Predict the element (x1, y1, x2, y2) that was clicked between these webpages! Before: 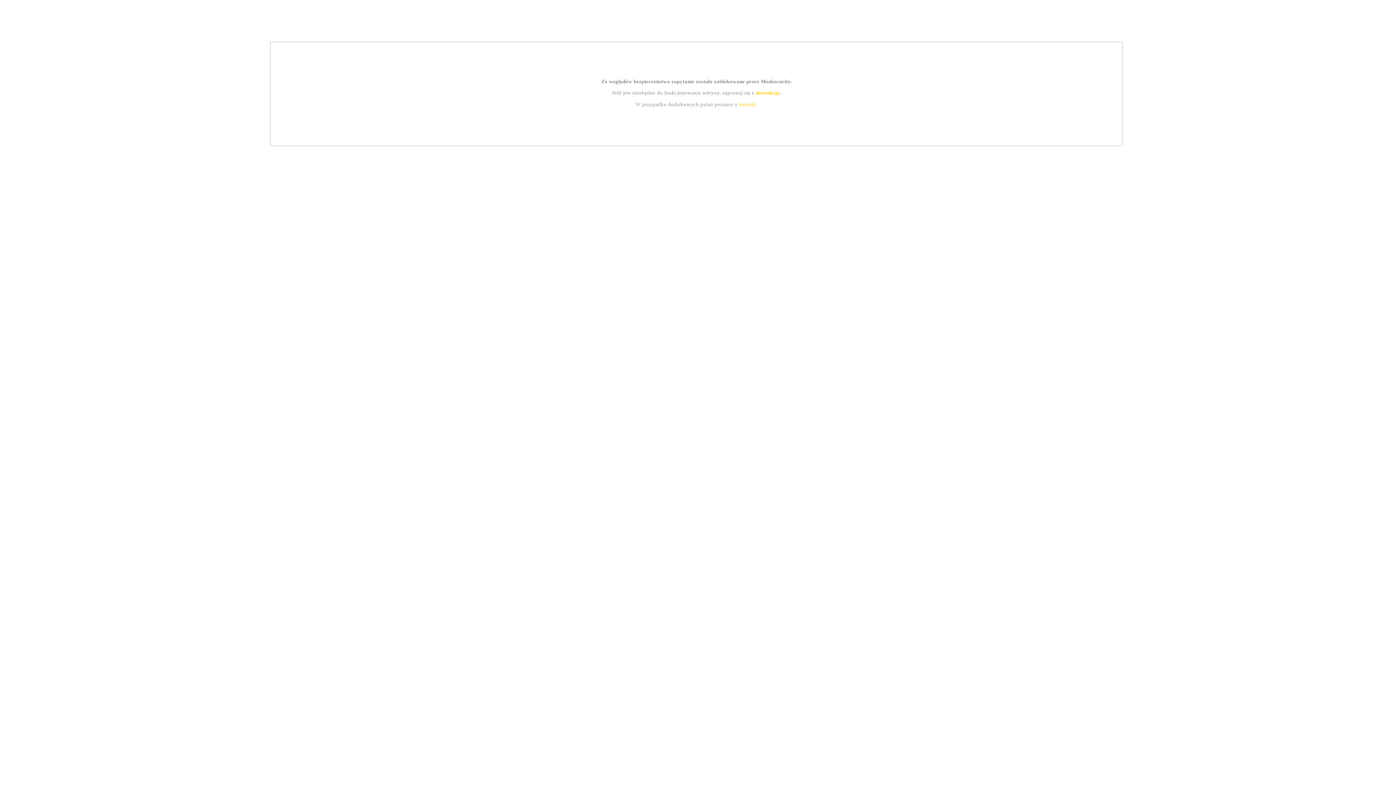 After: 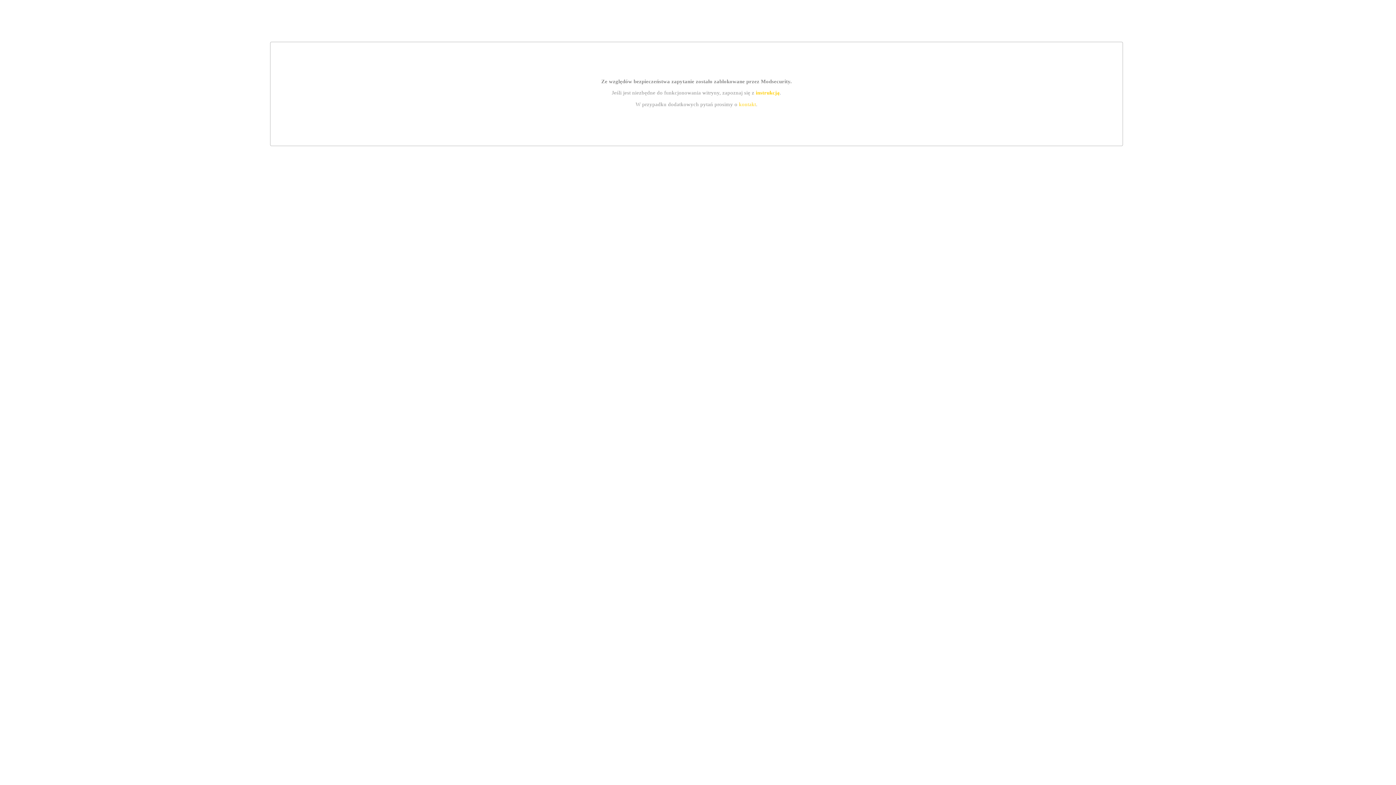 Action: bbox: (739, 101, 756, 107) label: kontakt